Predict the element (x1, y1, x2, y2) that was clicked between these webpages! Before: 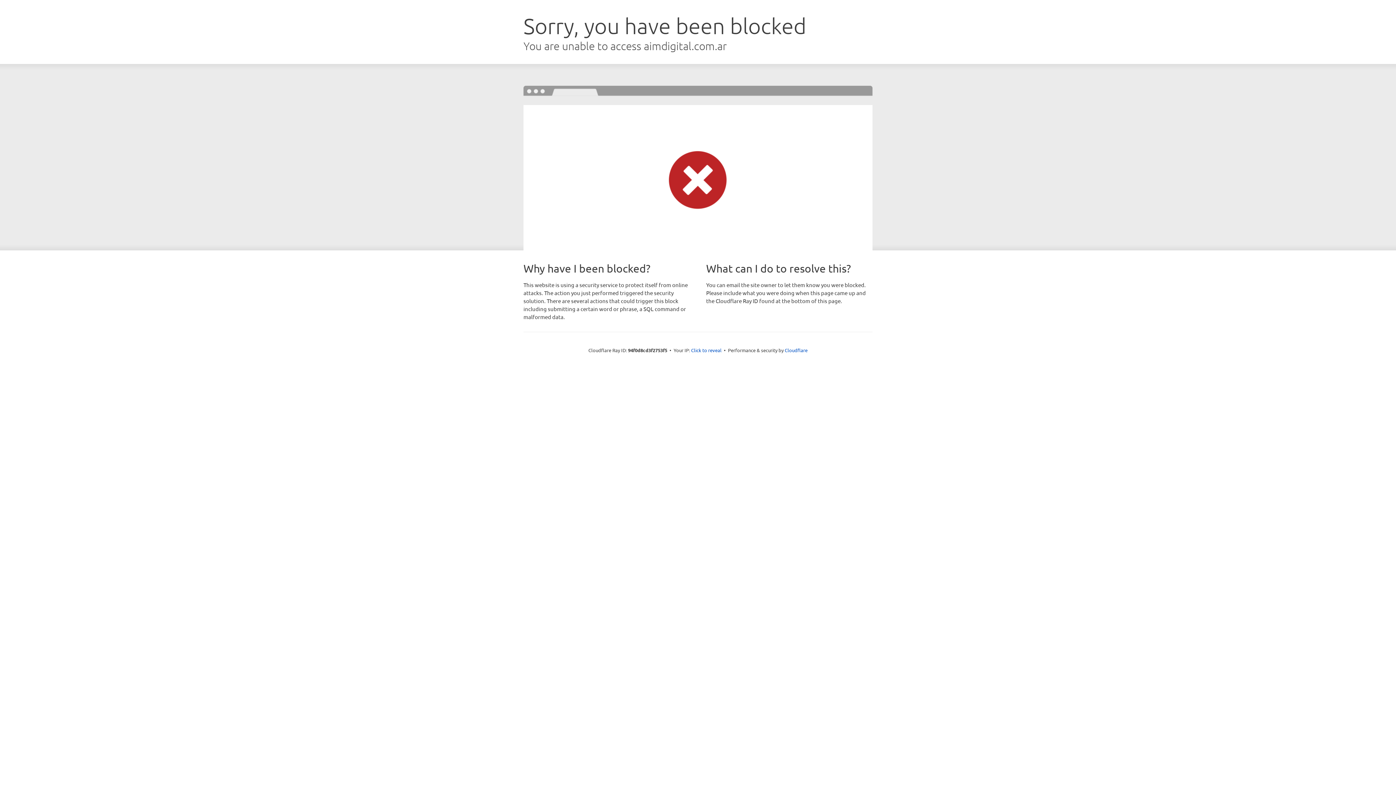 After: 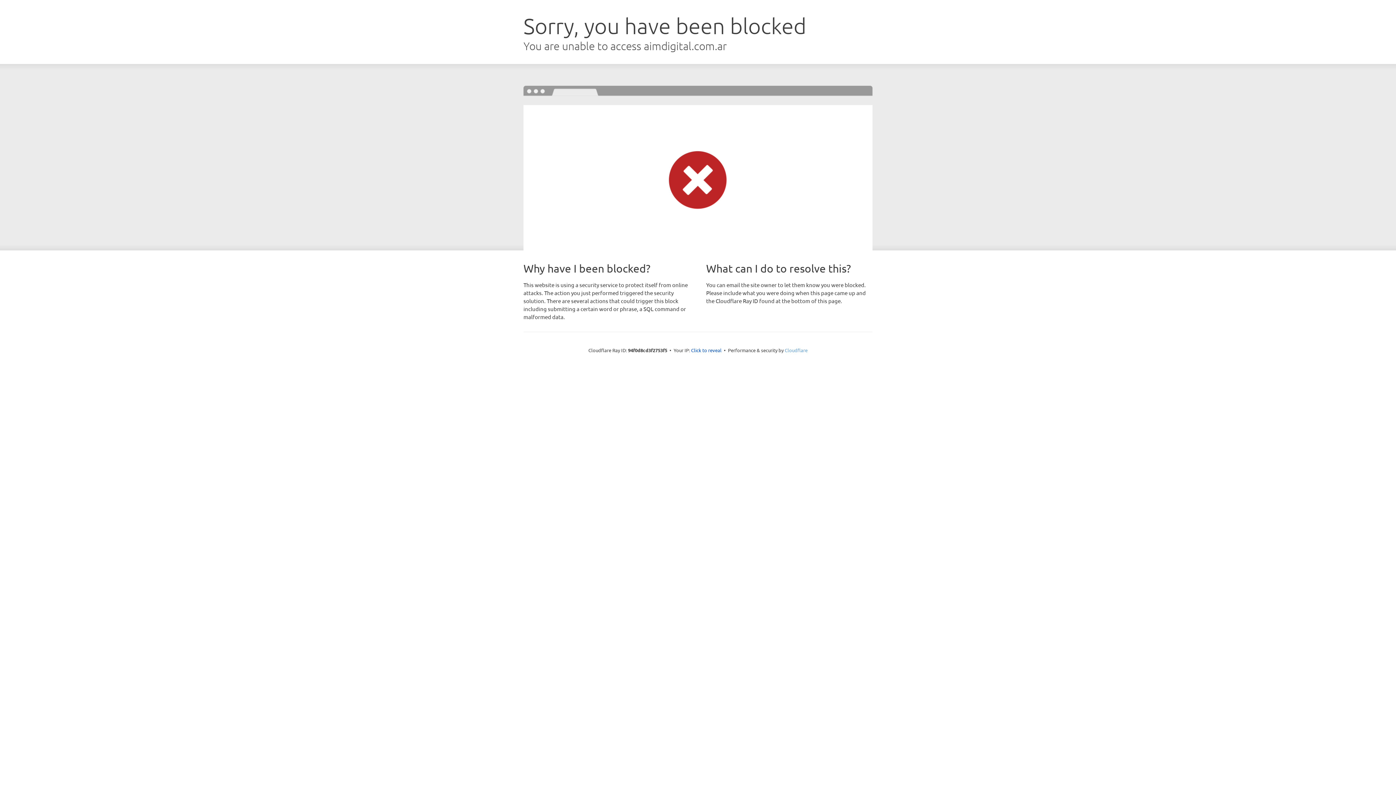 Action: bbox: (784, 347, 807, 353) label: Cloudflare